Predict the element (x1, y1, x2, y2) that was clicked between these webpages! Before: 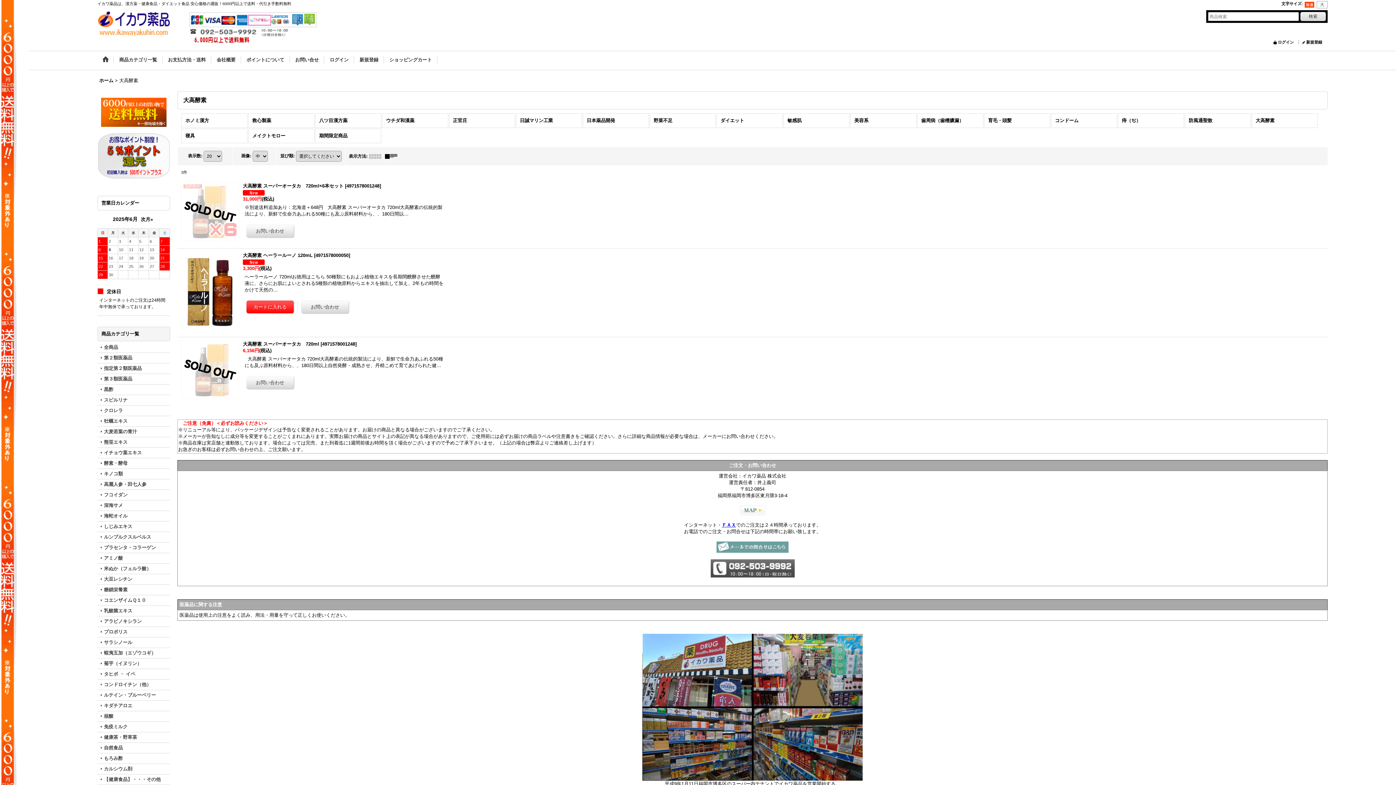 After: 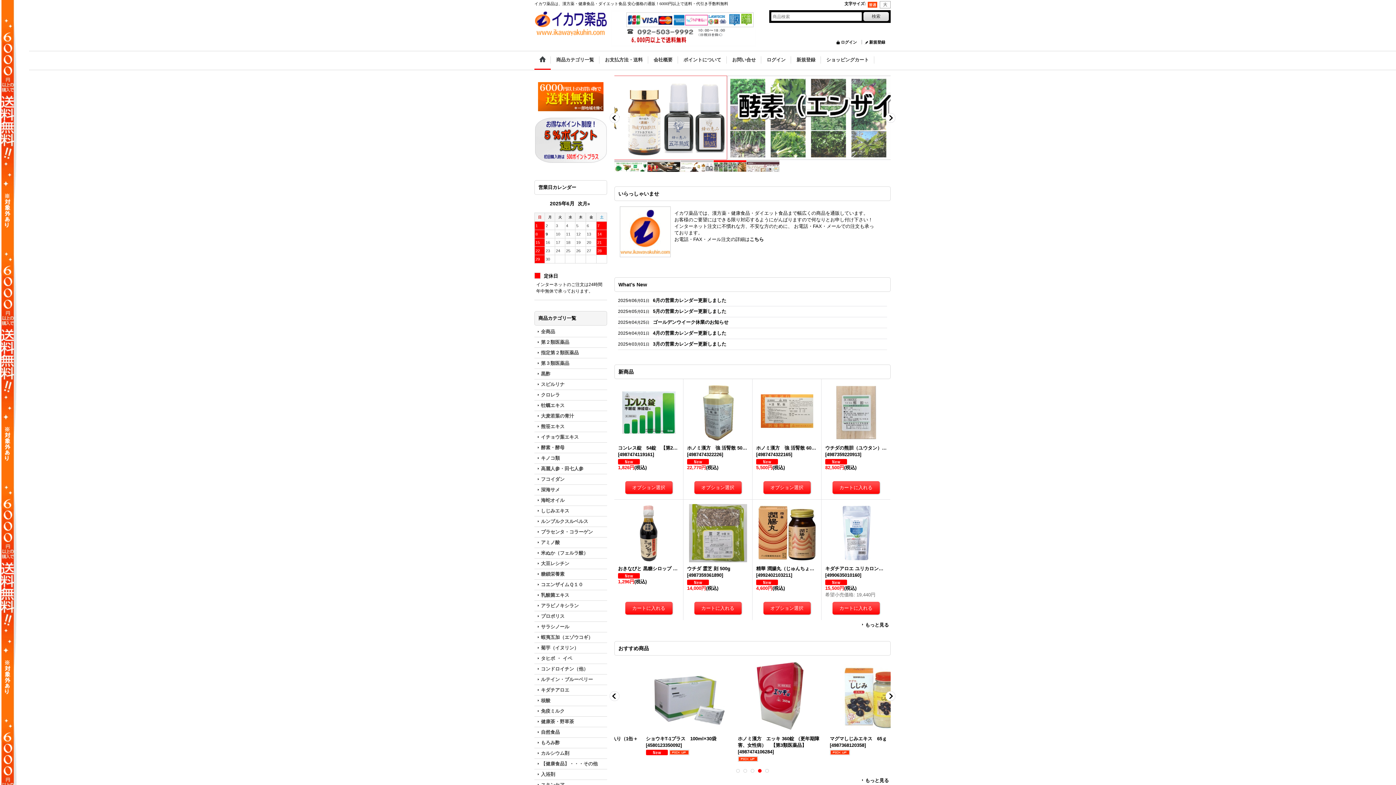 Action: bbox: (97, 51, 113, 69)